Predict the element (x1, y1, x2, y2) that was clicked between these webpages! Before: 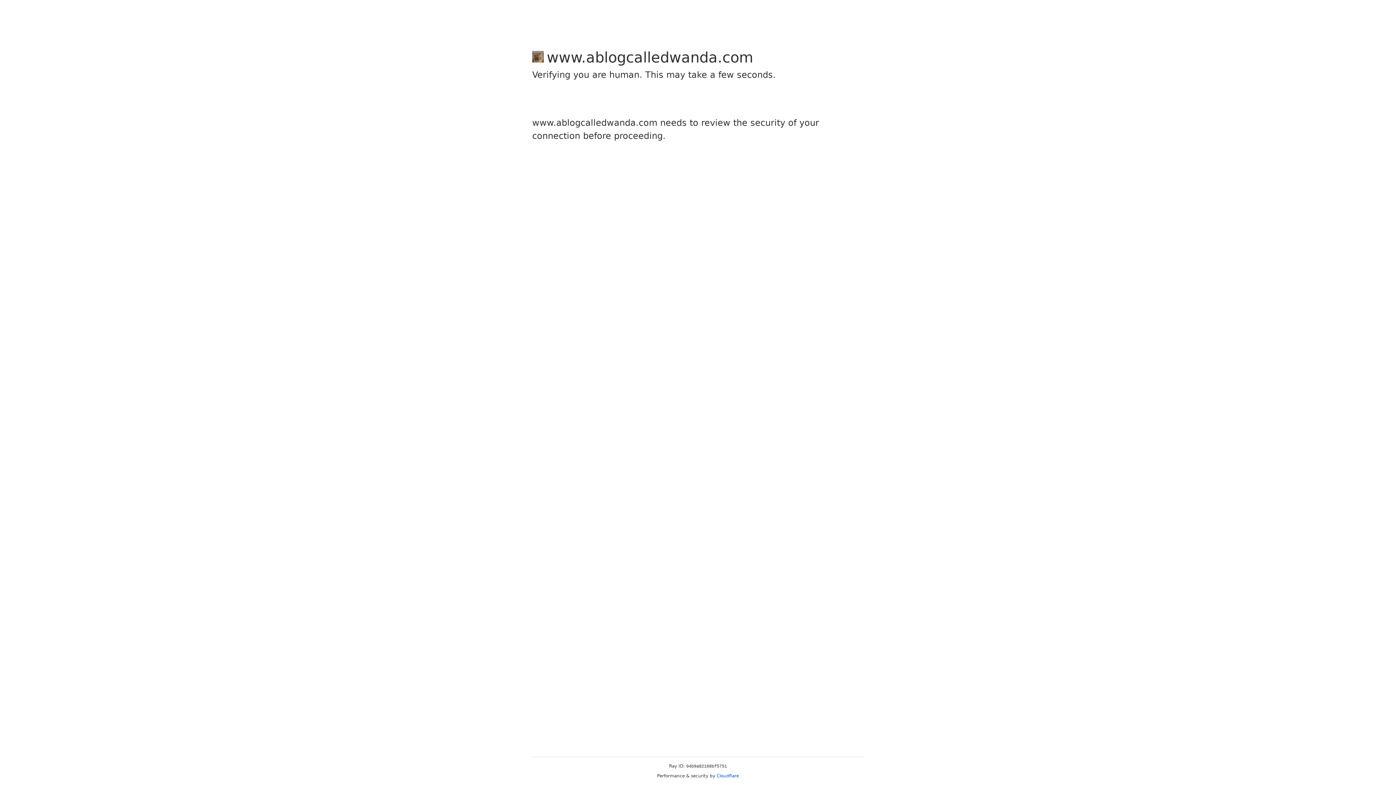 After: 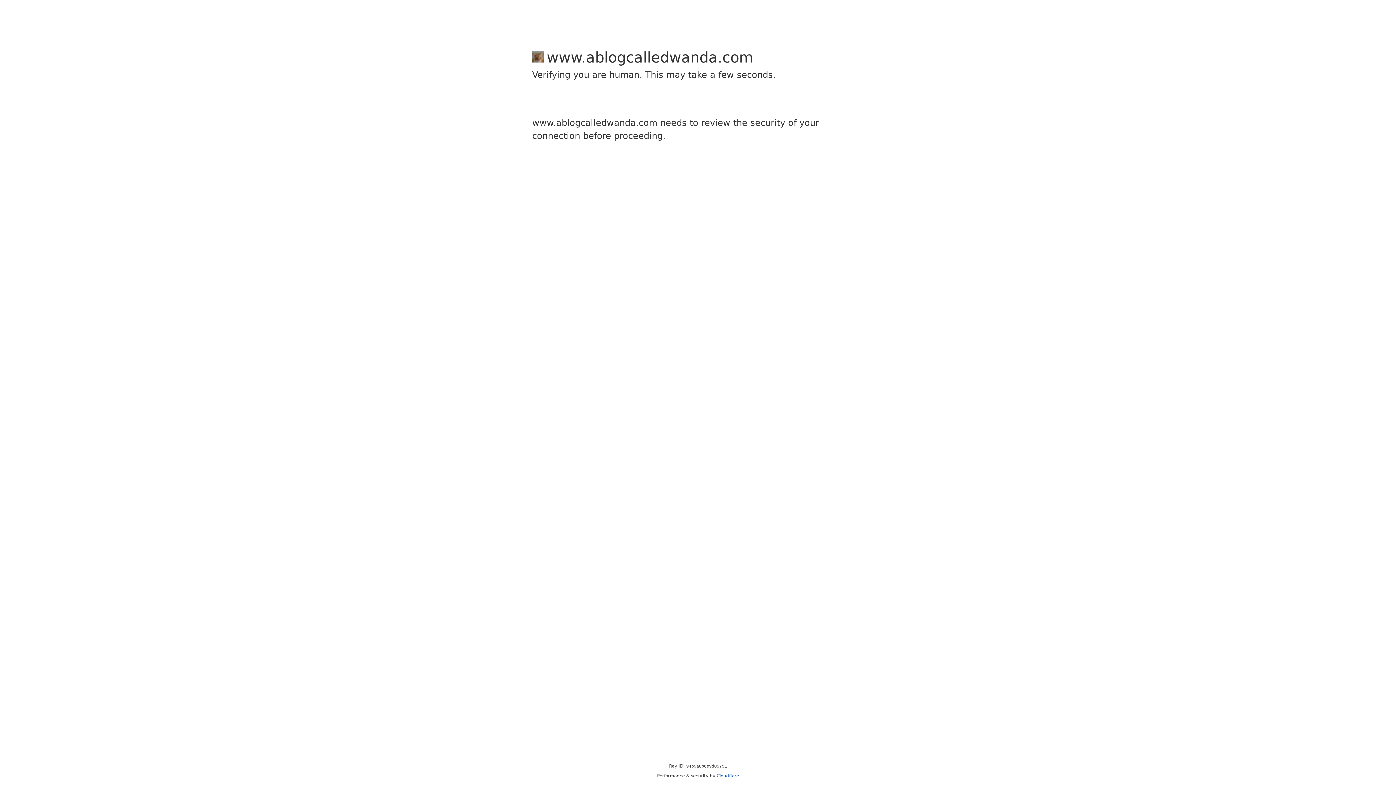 Action: label: Cloudflare bbox: (716, 773, 739, 778)